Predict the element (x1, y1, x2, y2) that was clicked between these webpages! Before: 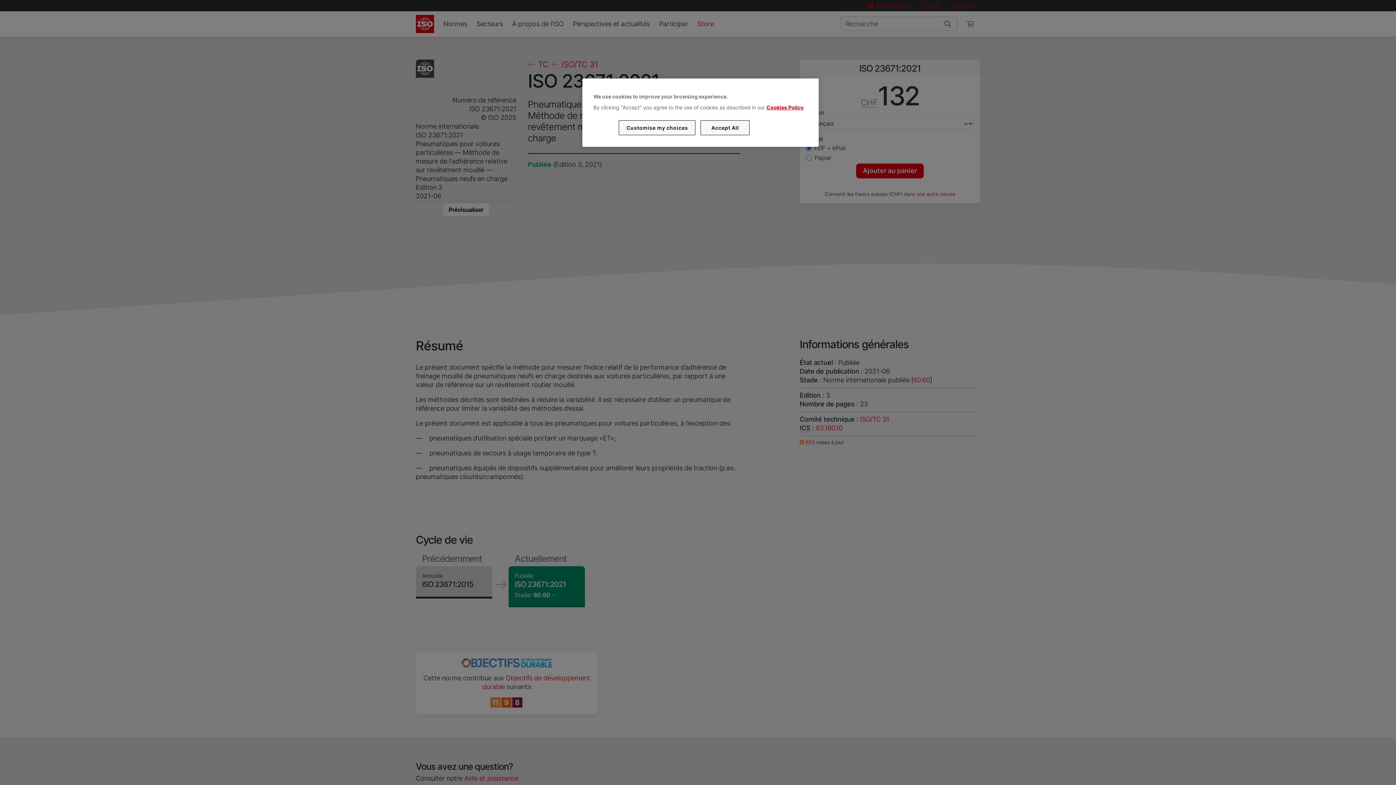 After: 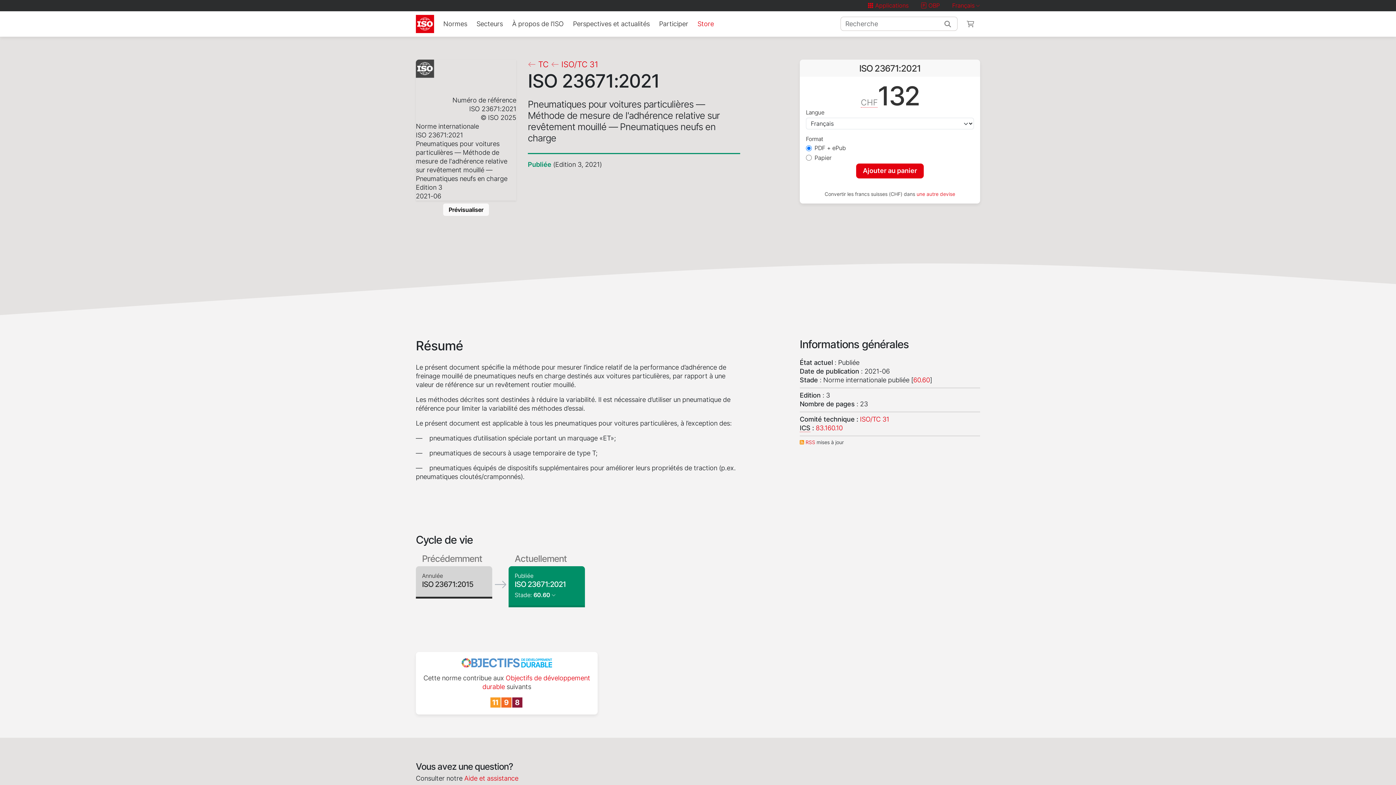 Action: label: Accept All bbox: (700, 120, 749, 135)